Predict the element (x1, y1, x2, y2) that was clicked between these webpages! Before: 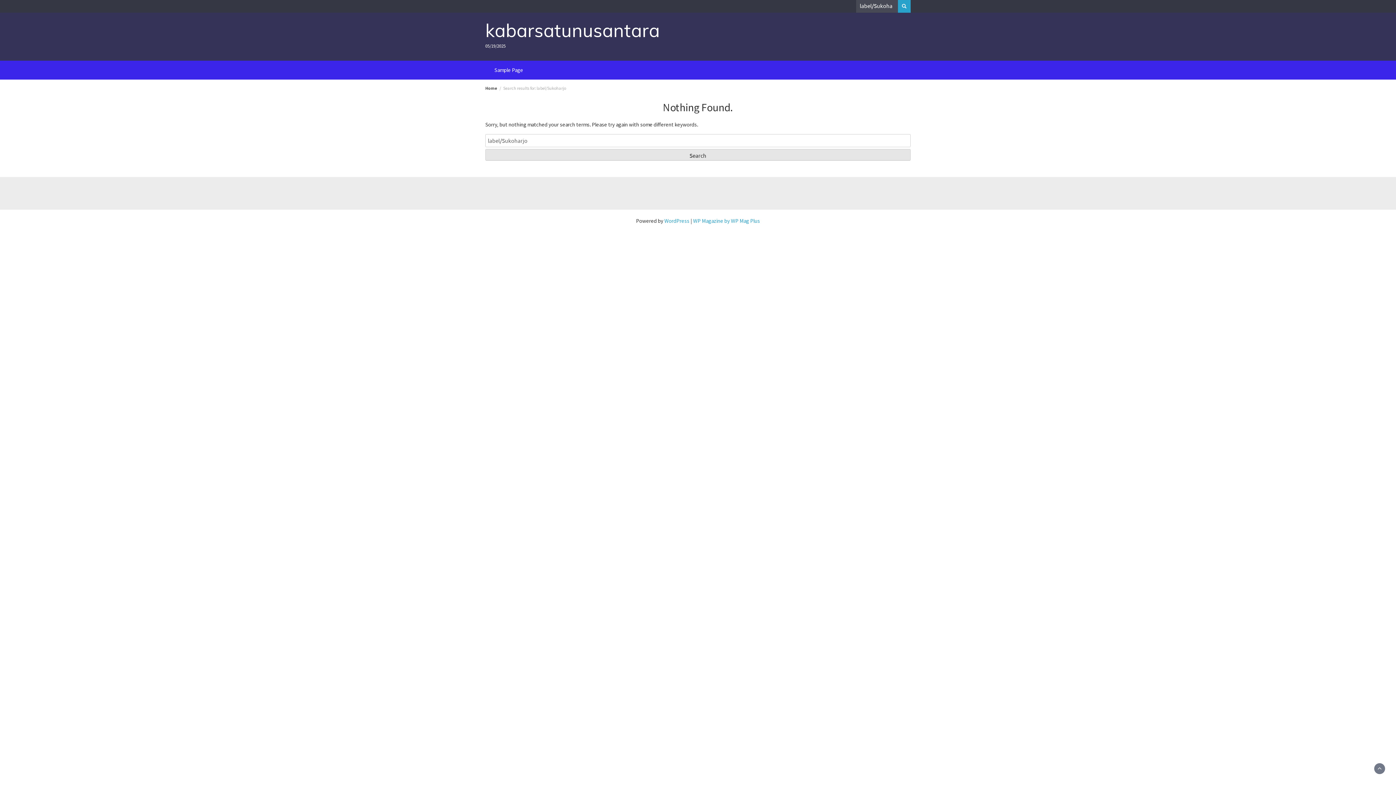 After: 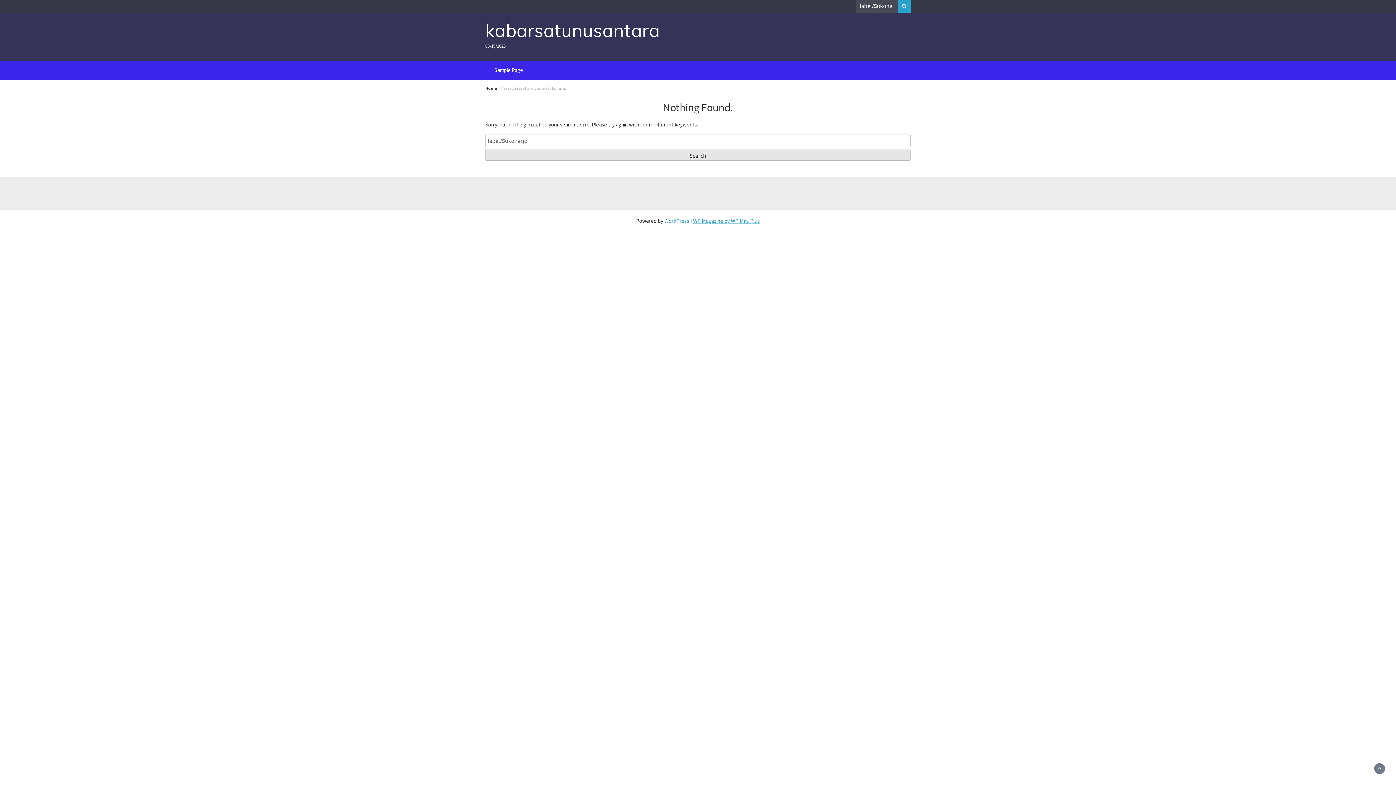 Action: bbox: (693, 217, 760, 224) label: WP Magazine by WP Mag Plus